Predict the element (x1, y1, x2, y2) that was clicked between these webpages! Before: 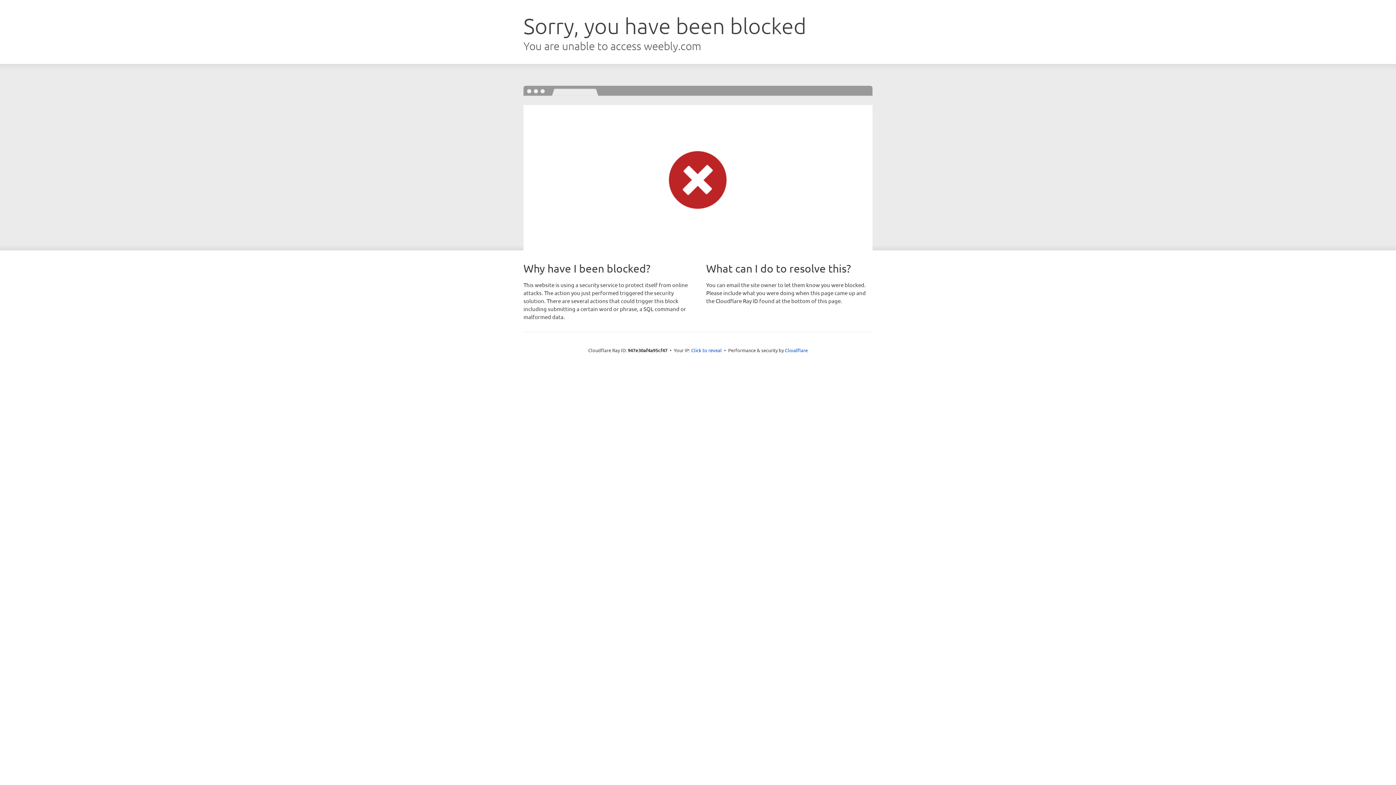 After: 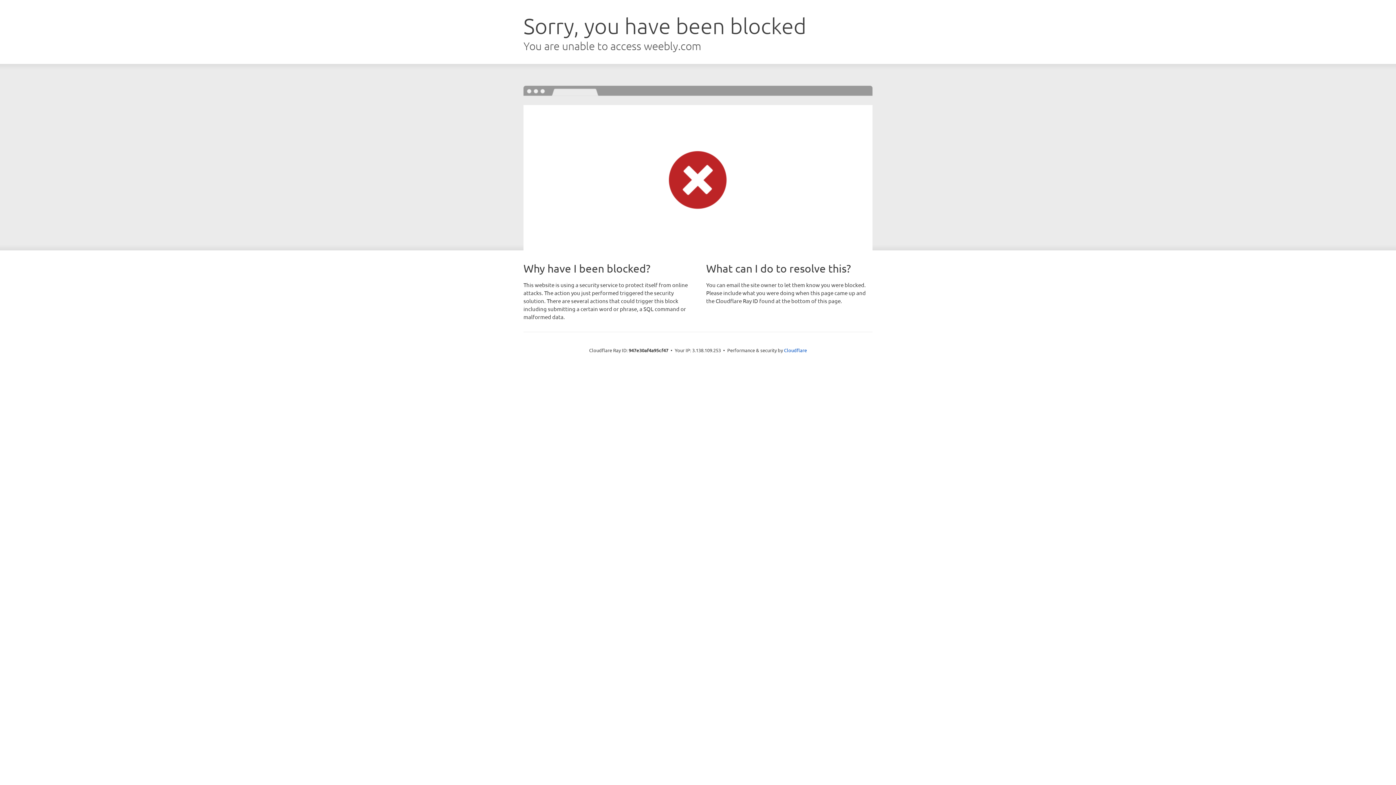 Action: label: Click to reveal bbox: (691, 346, 722, 353)